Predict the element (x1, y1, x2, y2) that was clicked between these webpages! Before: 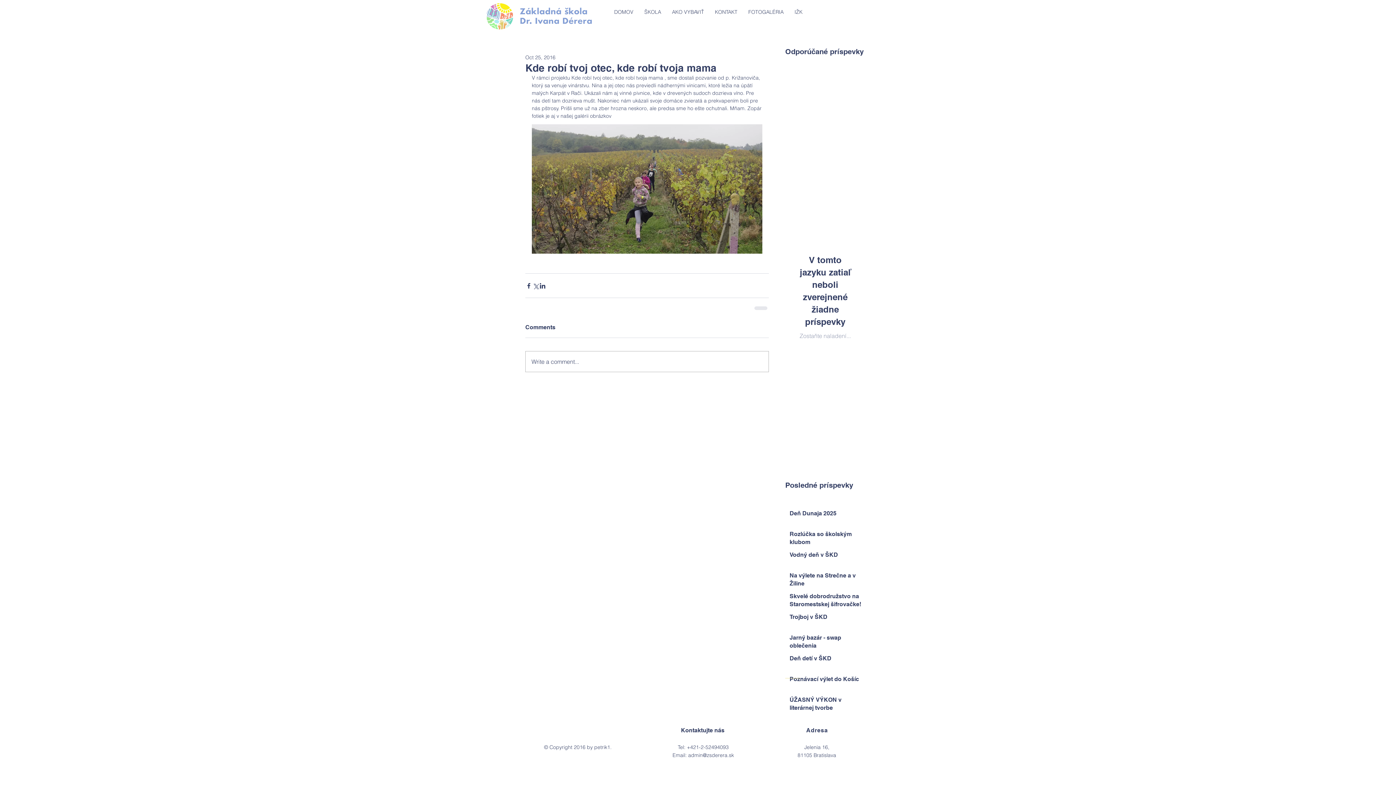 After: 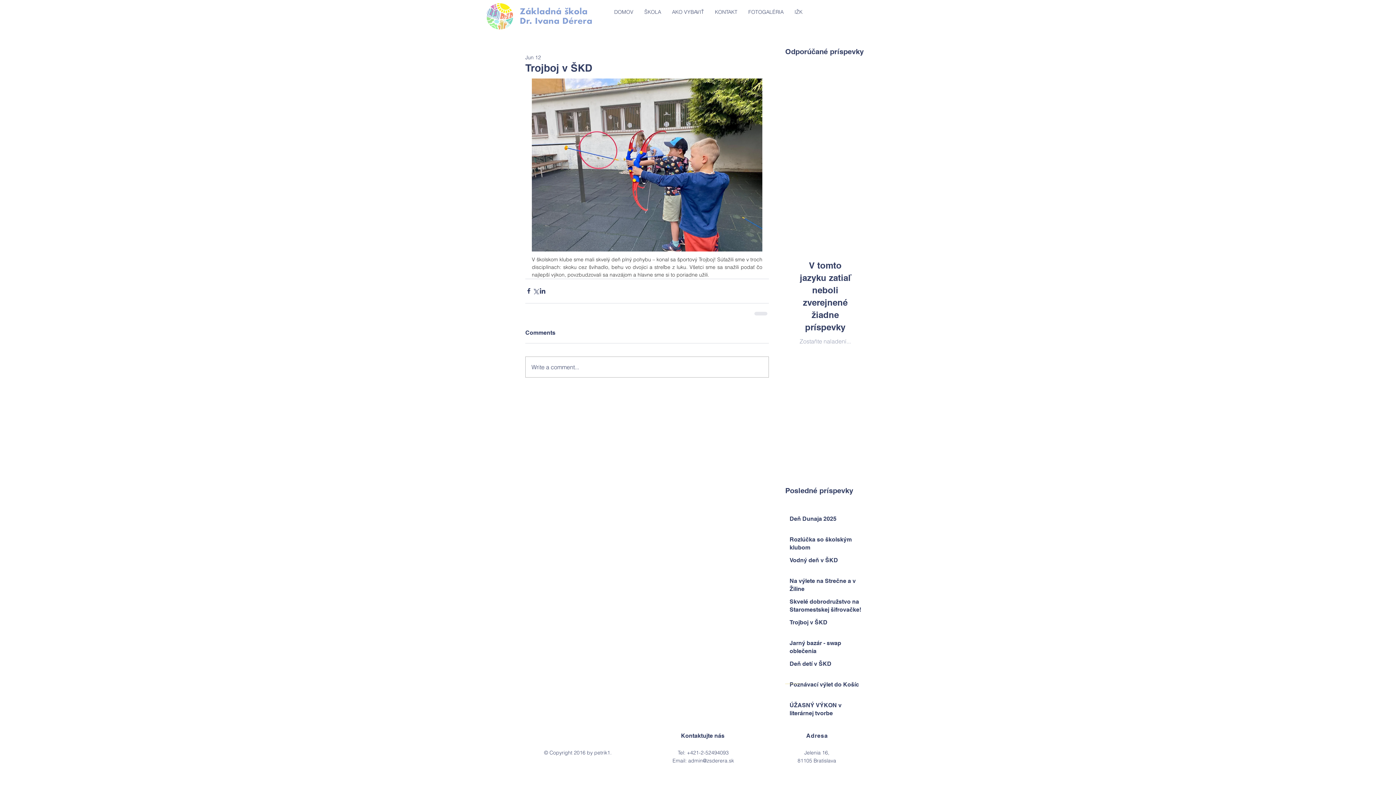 Action: label: Trojboj v ŠKD bbox: (789, 613, 864, 624)